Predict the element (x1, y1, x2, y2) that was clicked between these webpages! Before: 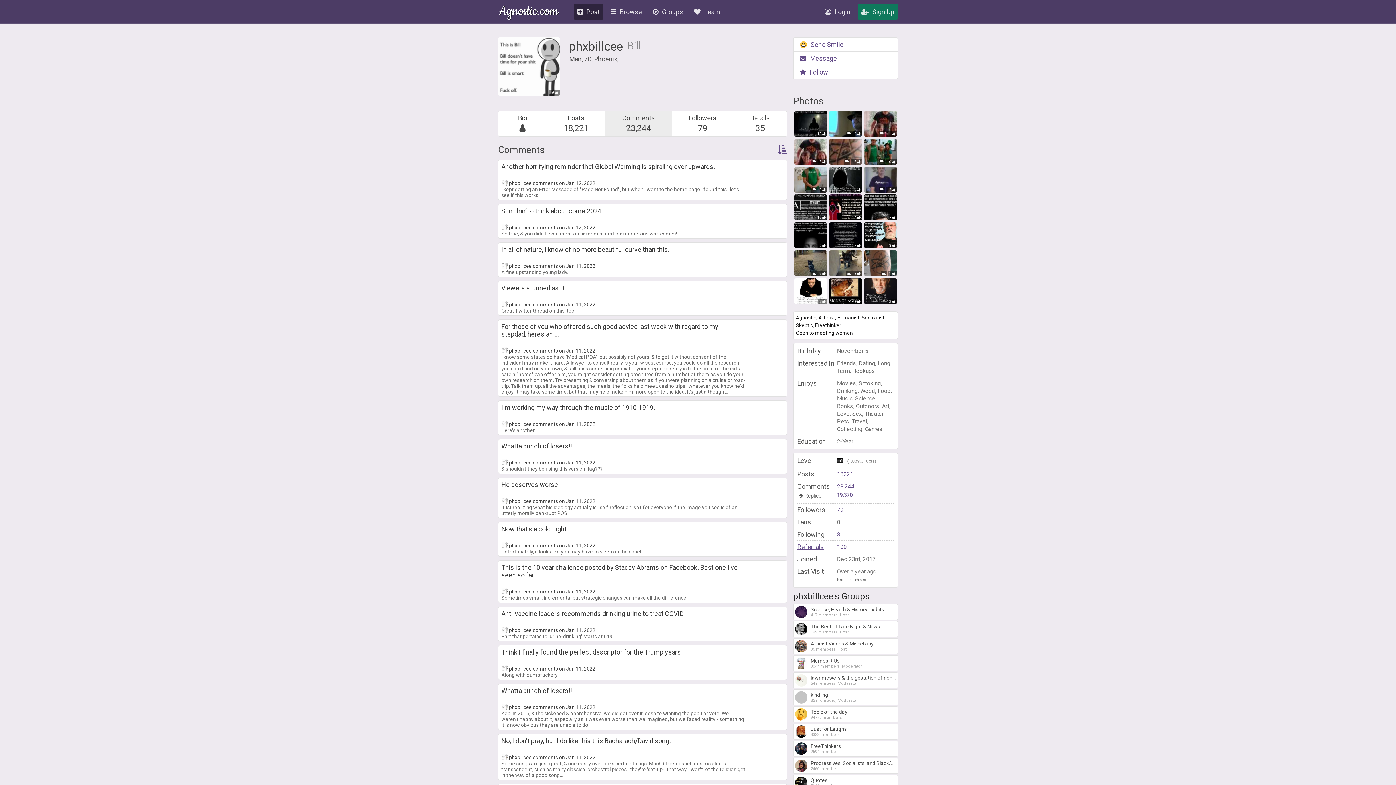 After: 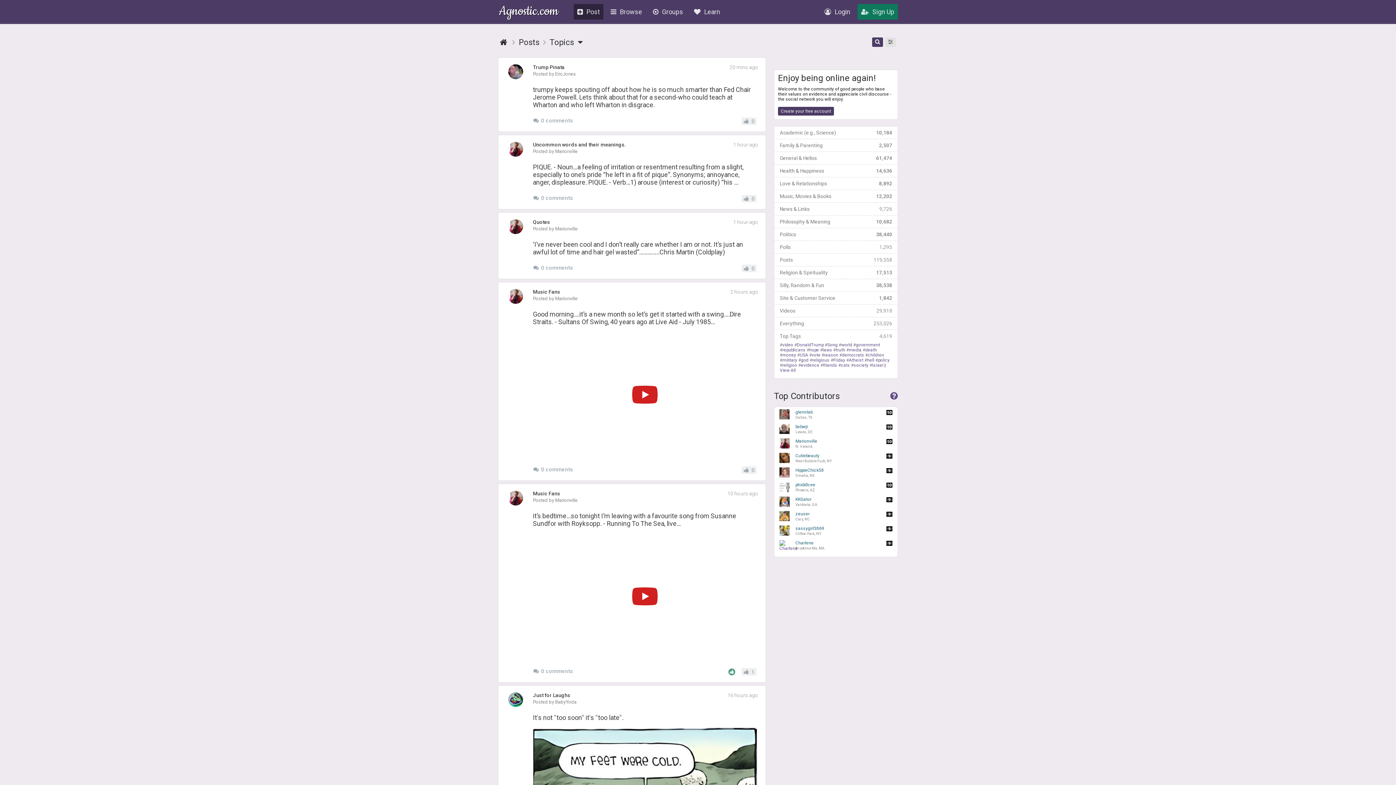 Action: label: Browse bbox: (607, 4, 645, 19)